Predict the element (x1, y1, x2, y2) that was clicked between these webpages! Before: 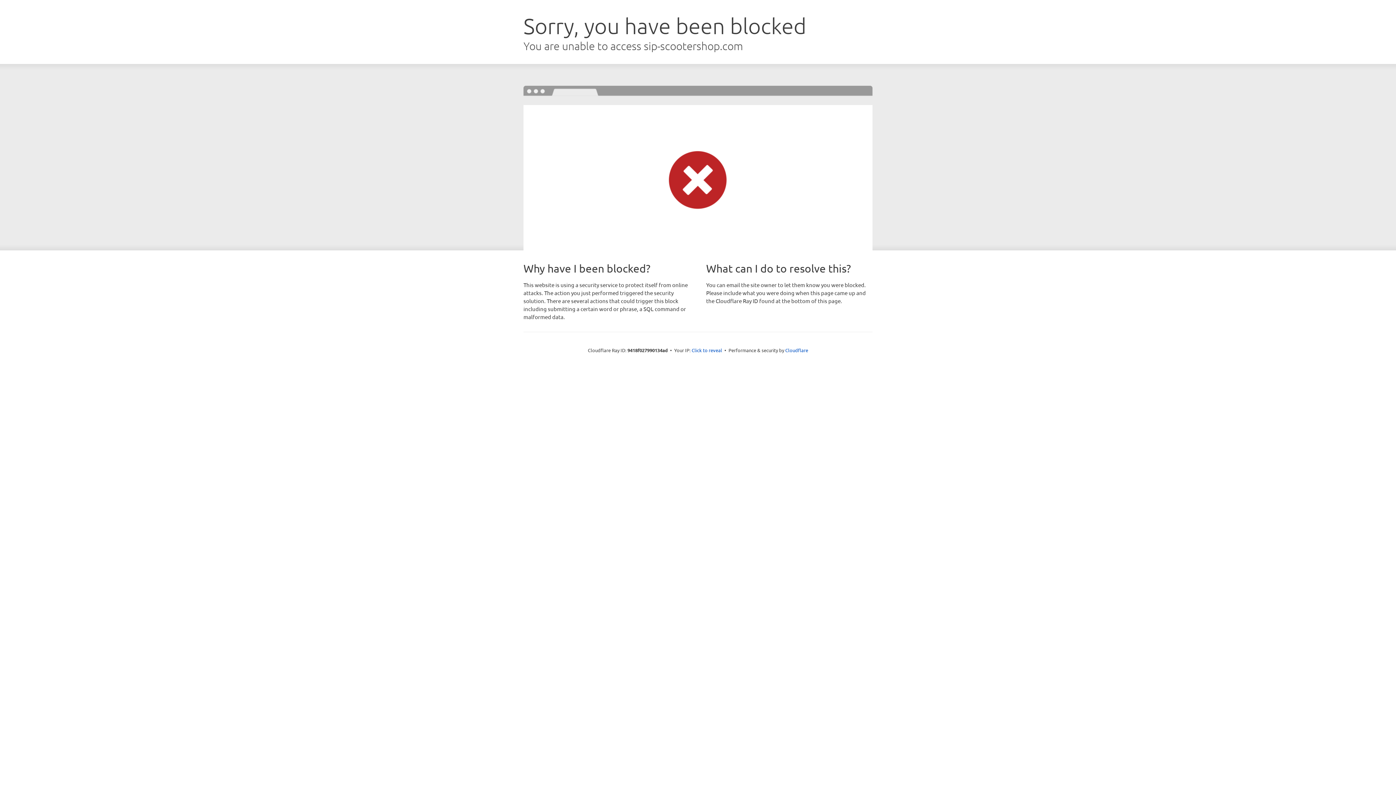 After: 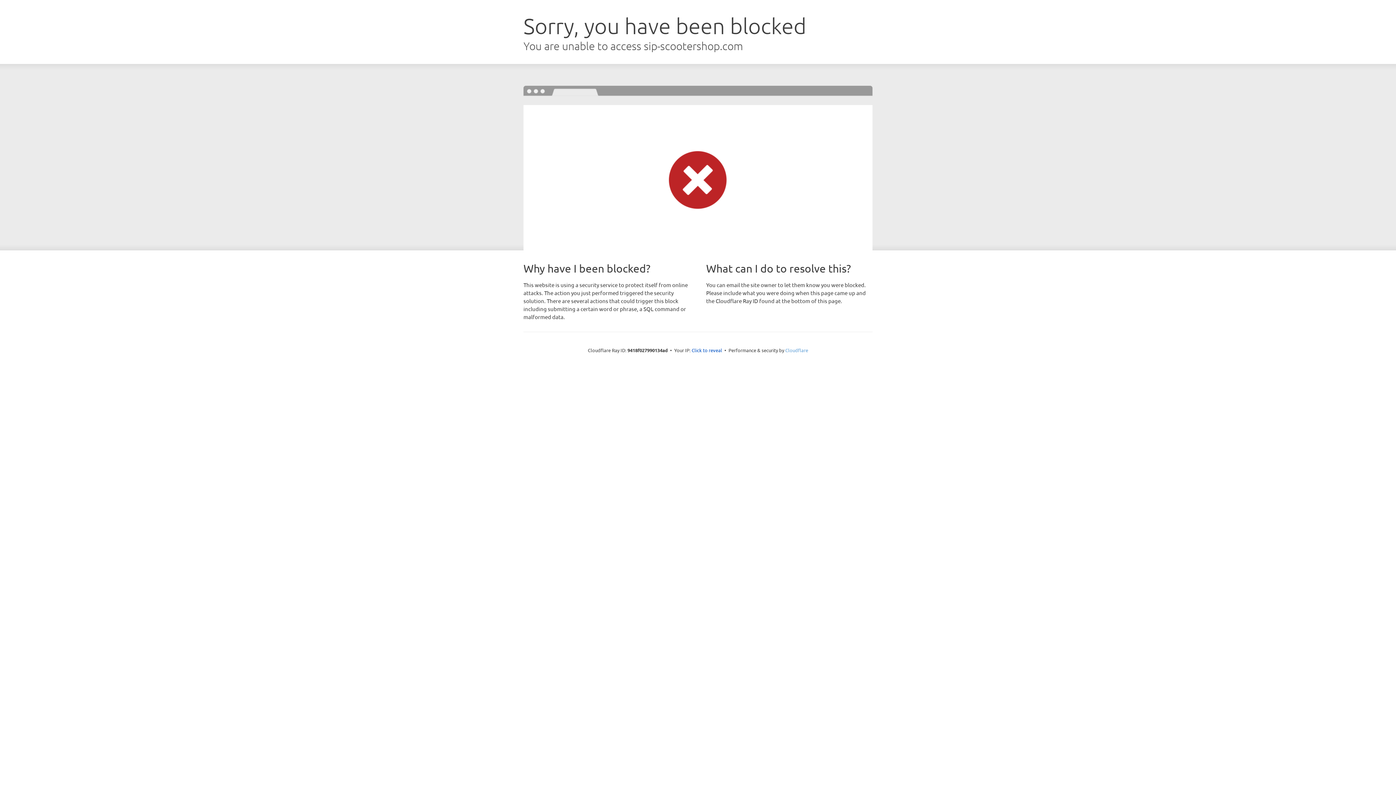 Action: label: Cloudflare bbox: (785, 347, 808, 353)